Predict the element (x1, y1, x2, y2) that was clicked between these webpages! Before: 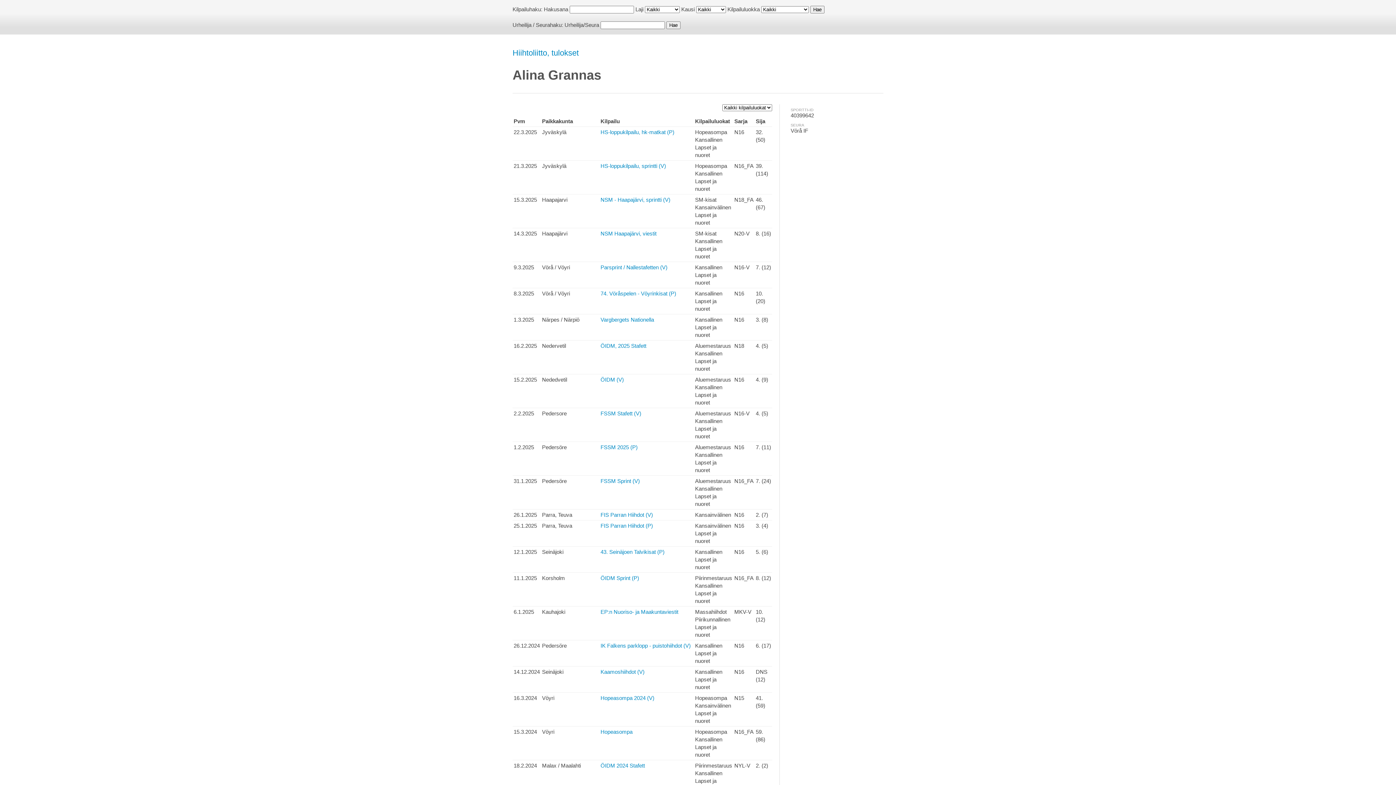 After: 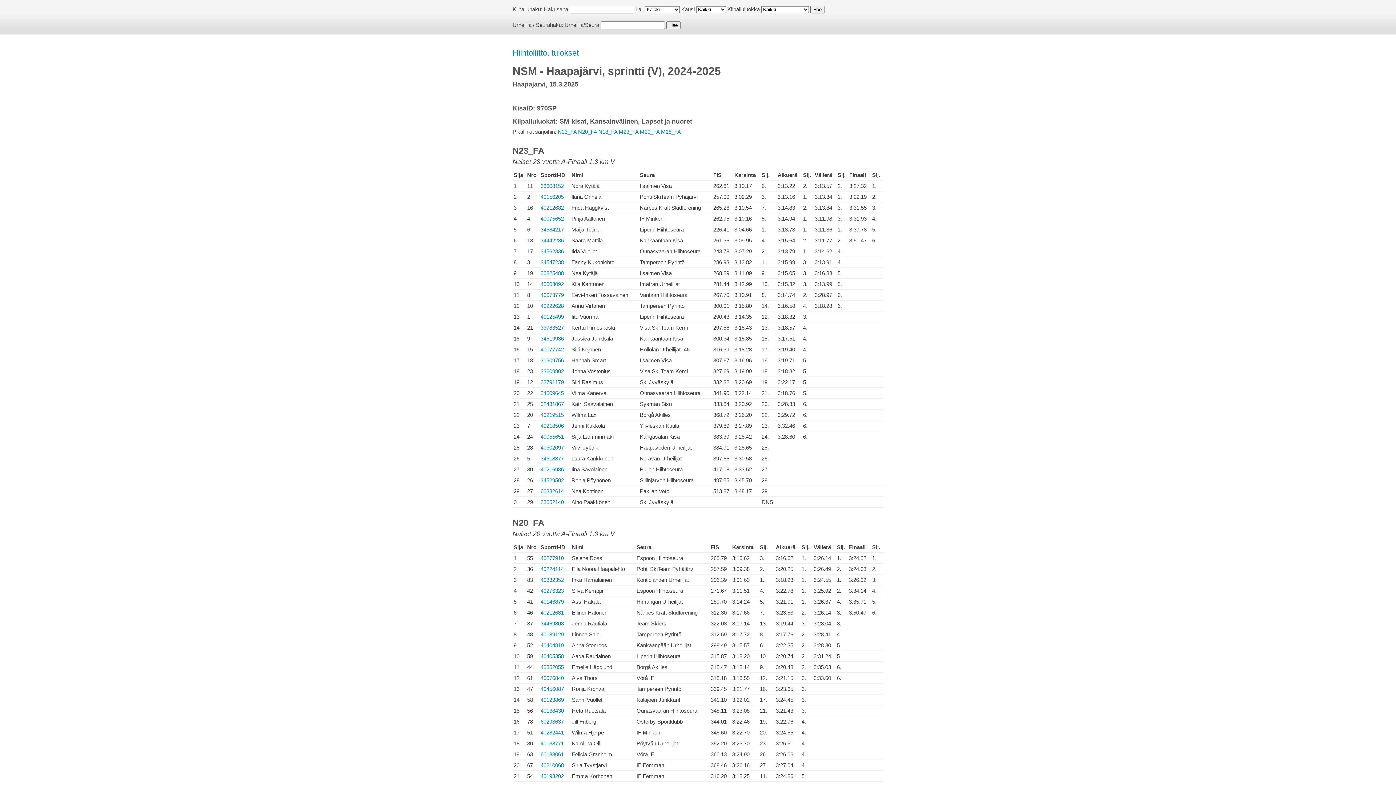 Action: bbox: (600, 196, 670, 202) label: NSM - Haapajärvi, sprintti (V)